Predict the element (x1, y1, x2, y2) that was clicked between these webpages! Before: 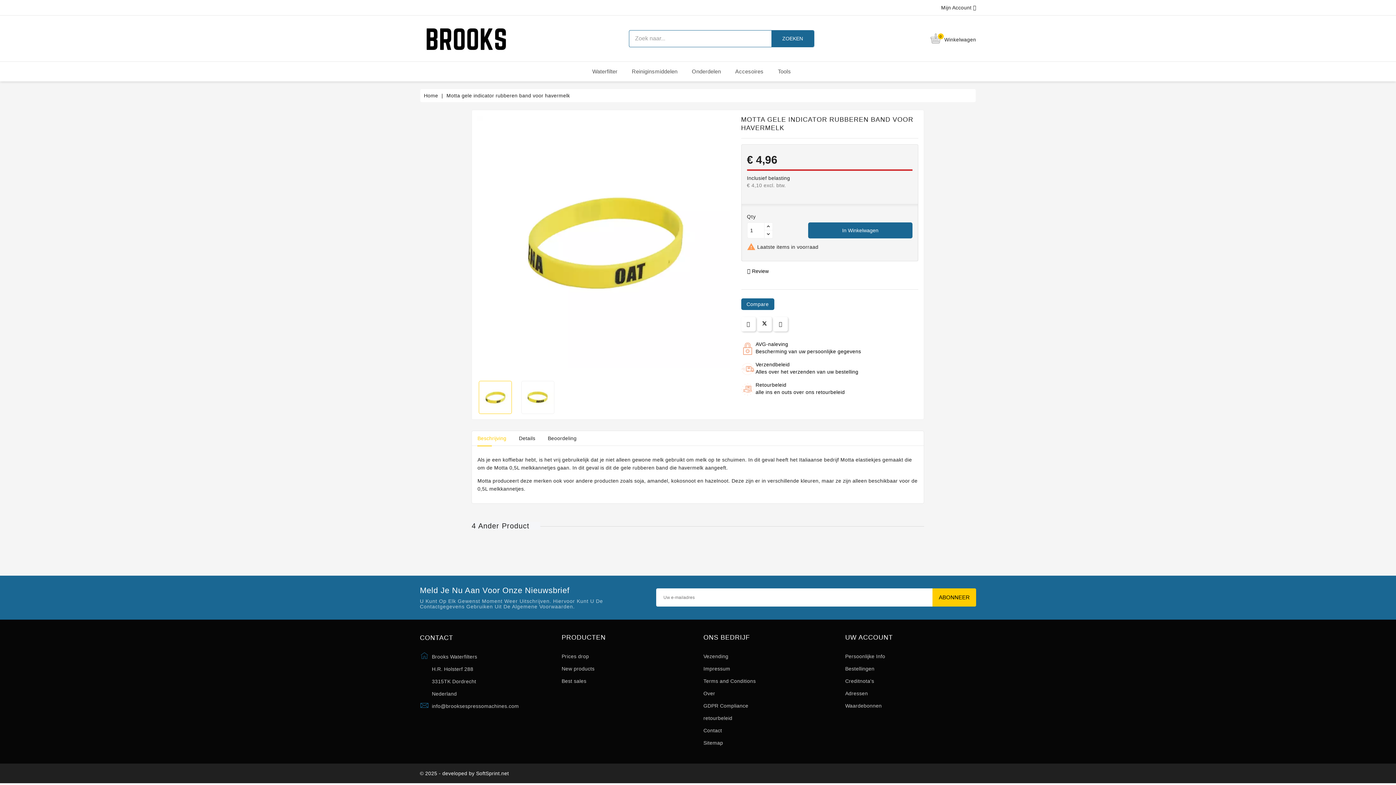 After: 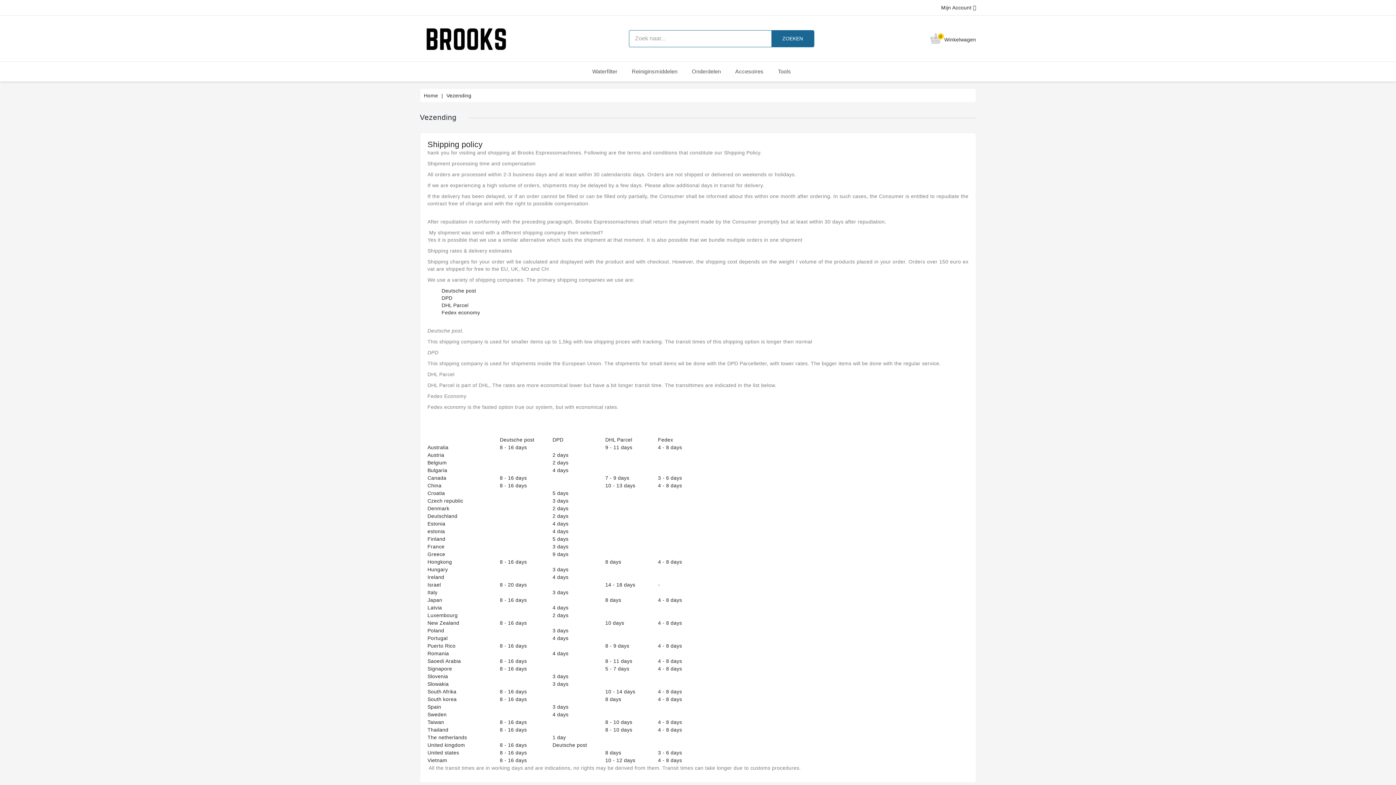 Action: bbox: (703, 653, 728, 659) label: Vezending